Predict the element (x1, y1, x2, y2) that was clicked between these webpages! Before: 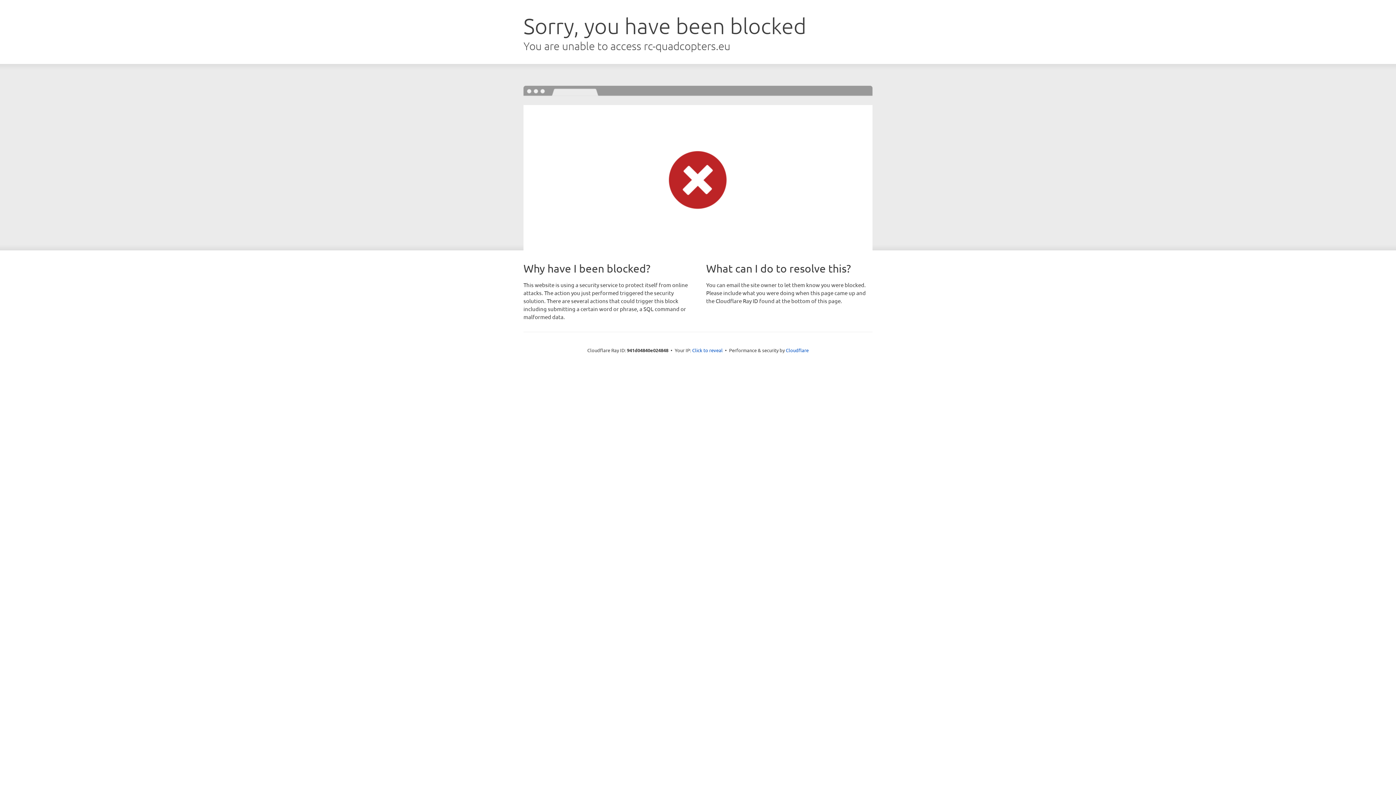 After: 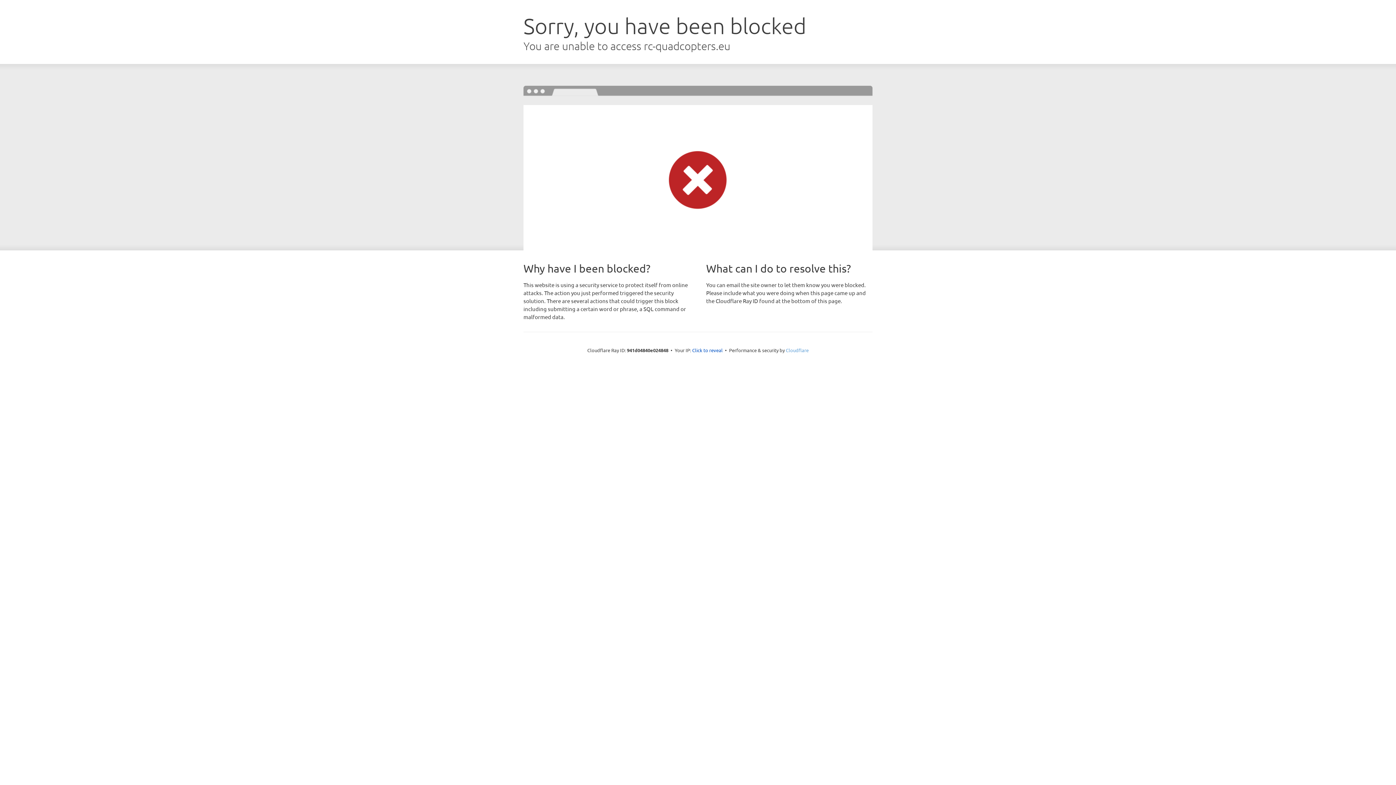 Action: label: Cloudflare bbox: (786, 347, 808, 353)